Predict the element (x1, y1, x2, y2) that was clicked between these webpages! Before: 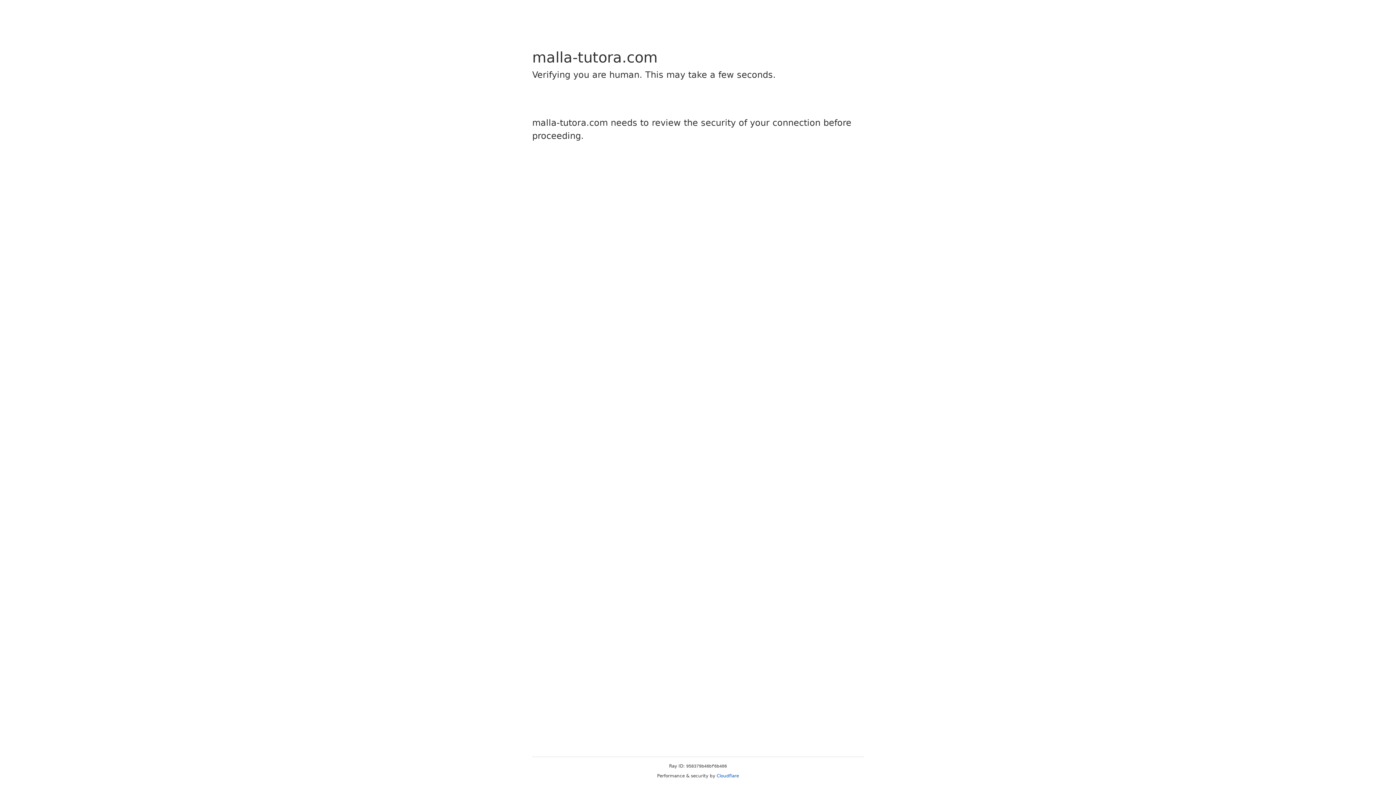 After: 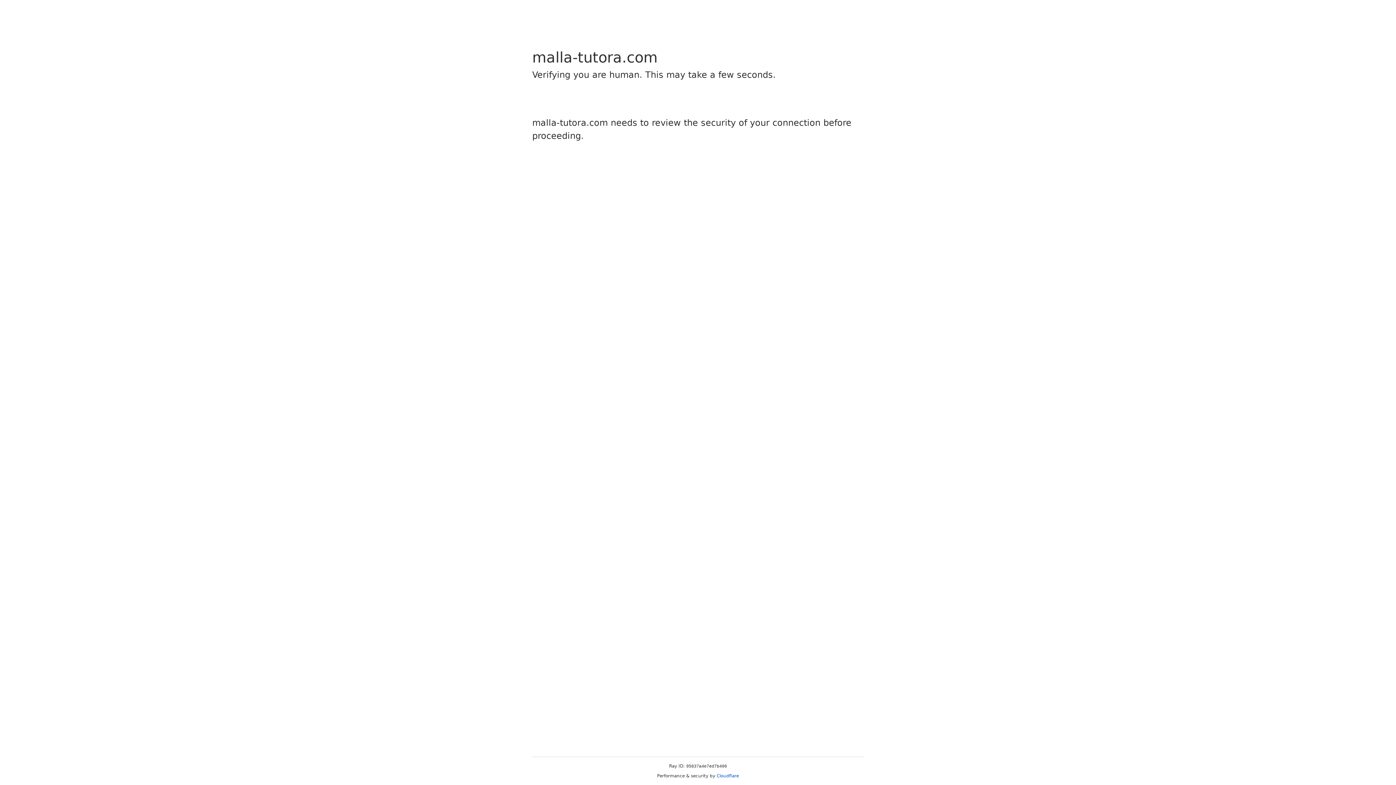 Action: label: Cloudflare bbox: (716, 773, 739, 778)